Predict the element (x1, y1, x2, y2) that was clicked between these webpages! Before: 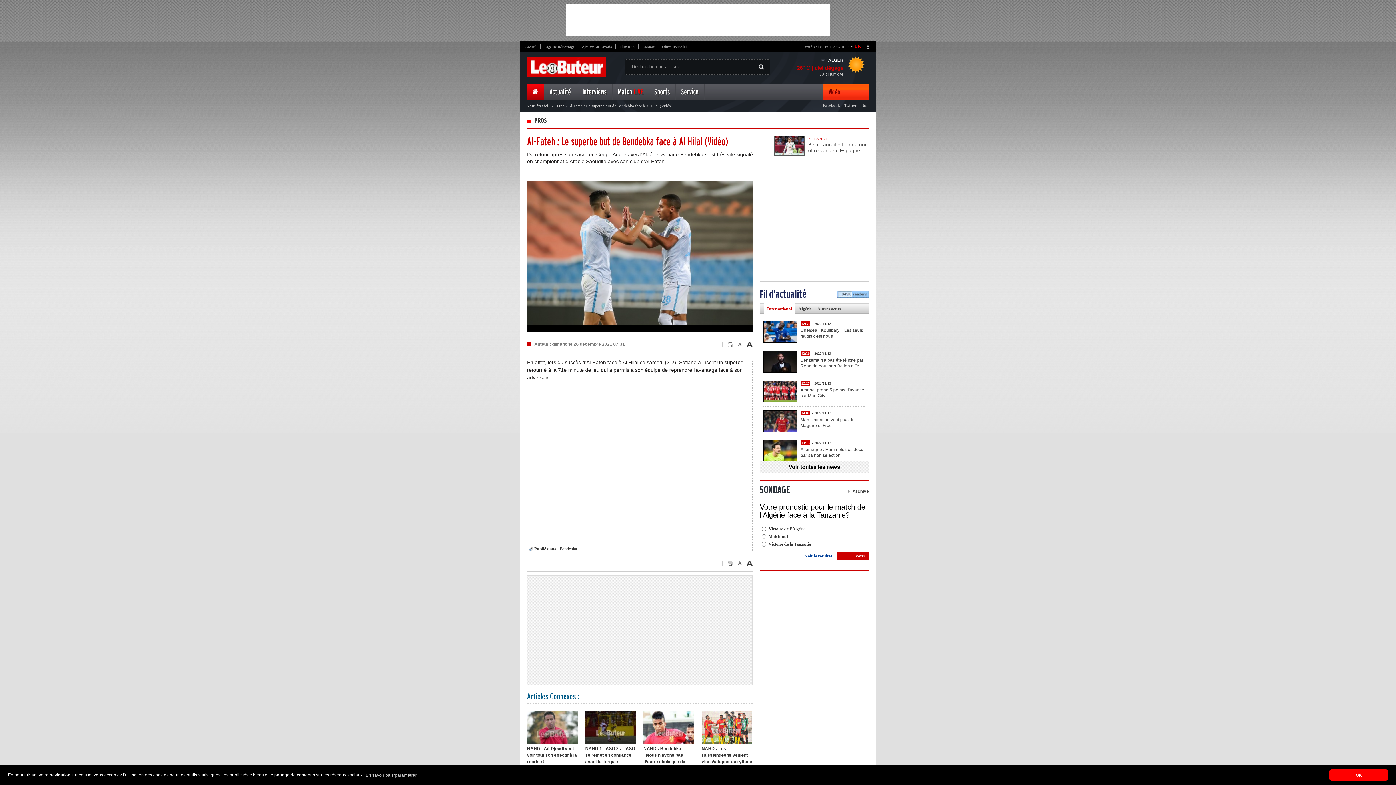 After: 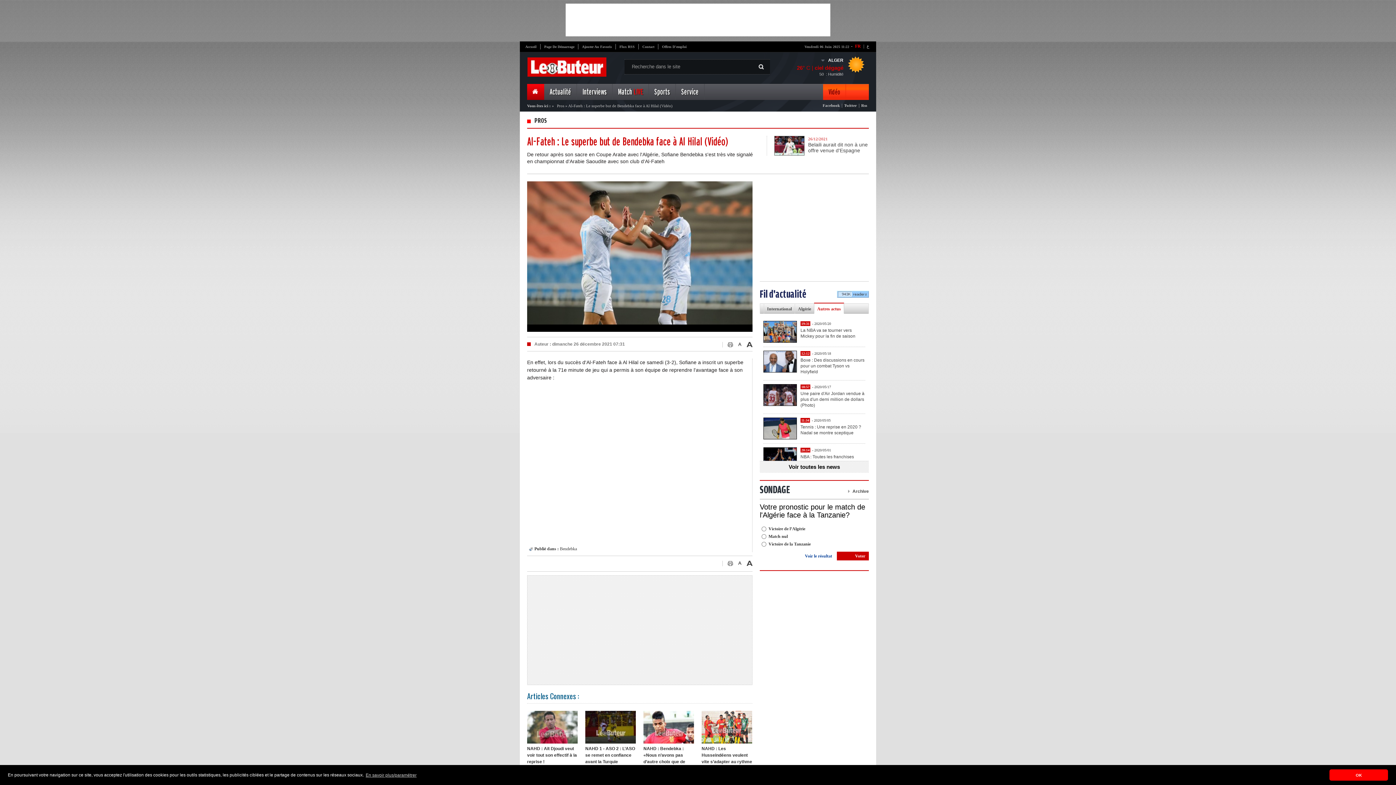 Action: label: Autres actus bbox: (817, 306, 841, 311)